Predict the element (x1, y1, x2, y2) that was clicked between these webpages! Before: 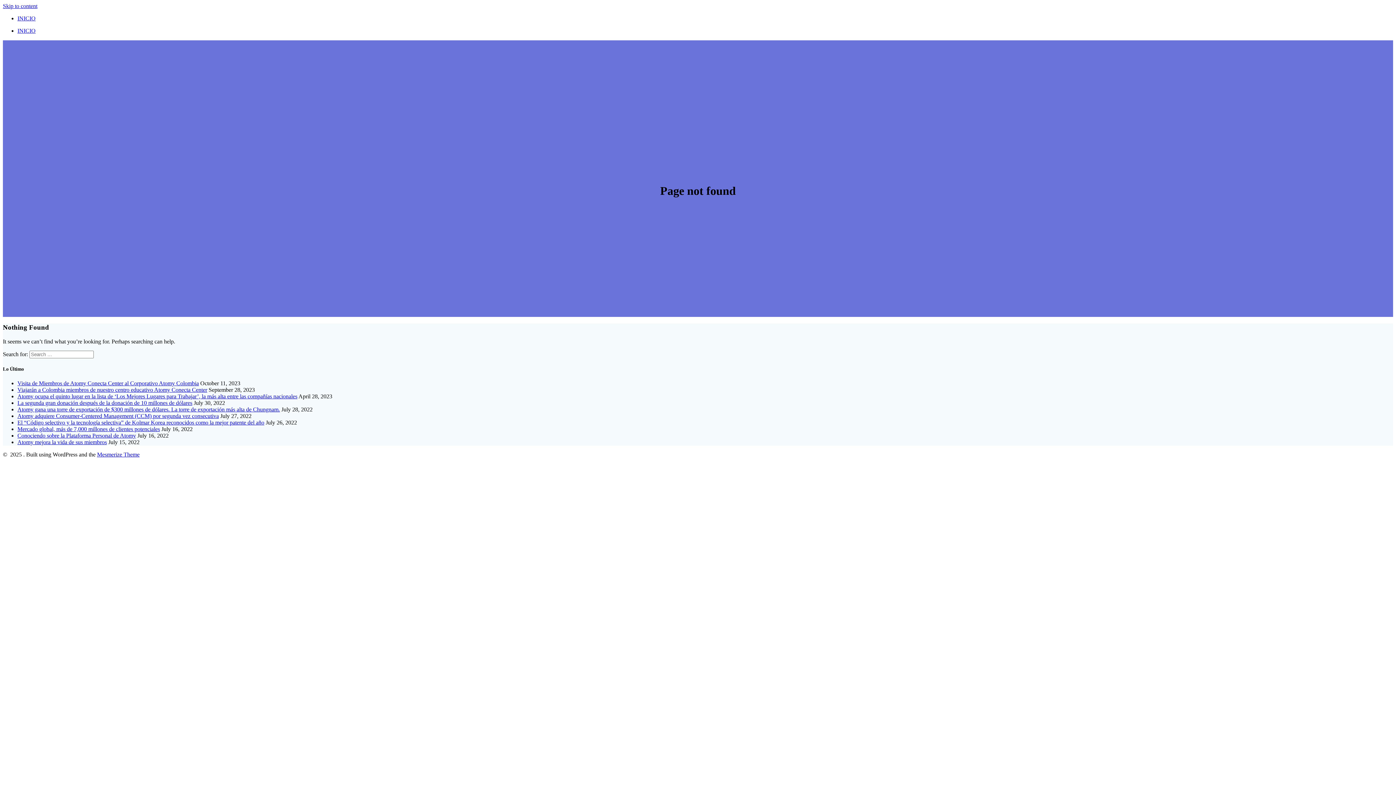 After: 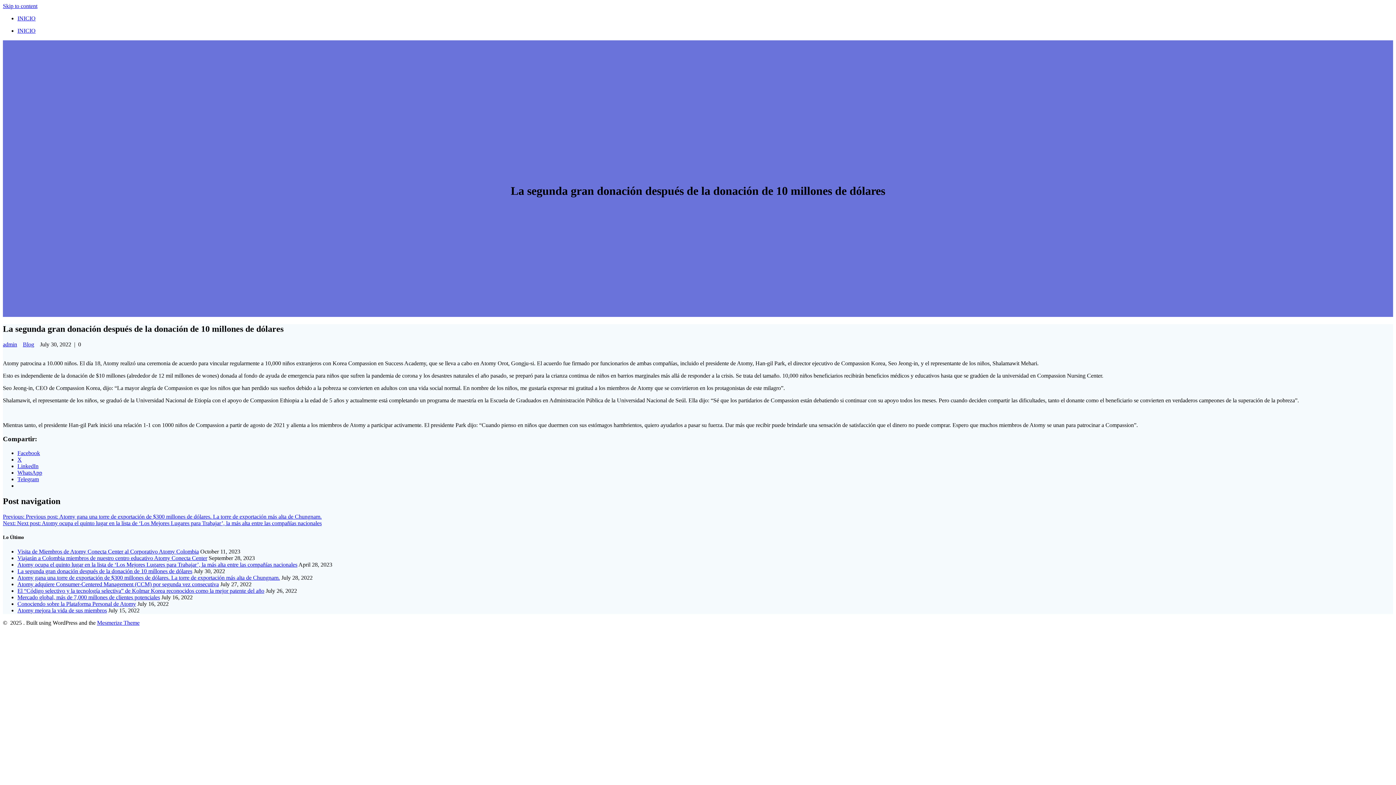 Action: label: La segunda gran donación después de la donación de 10 millones de dólares bbox: (17, 400, 192, 406)